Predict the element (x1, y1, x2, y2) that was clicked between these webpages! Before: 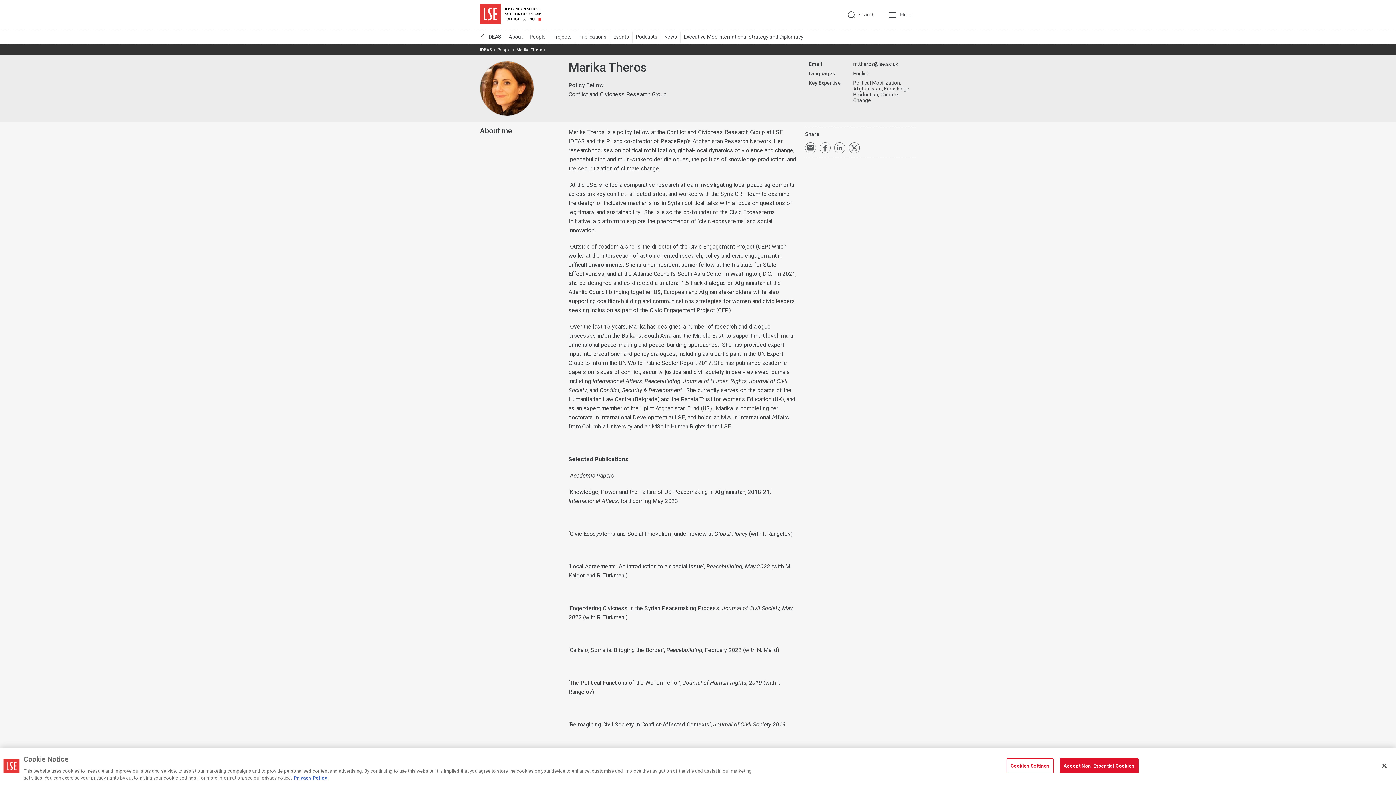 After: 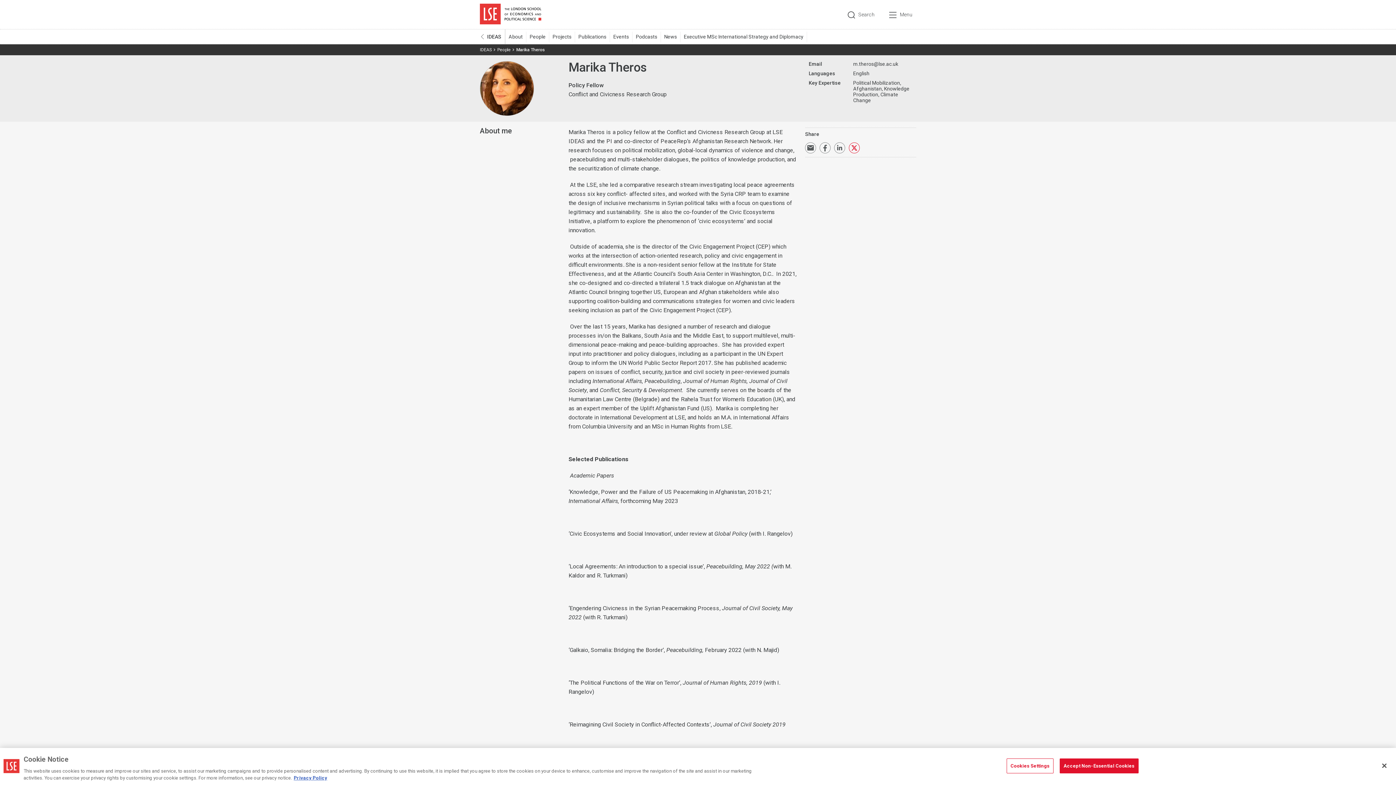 Action: bbox: (848, 142, 859, 153)